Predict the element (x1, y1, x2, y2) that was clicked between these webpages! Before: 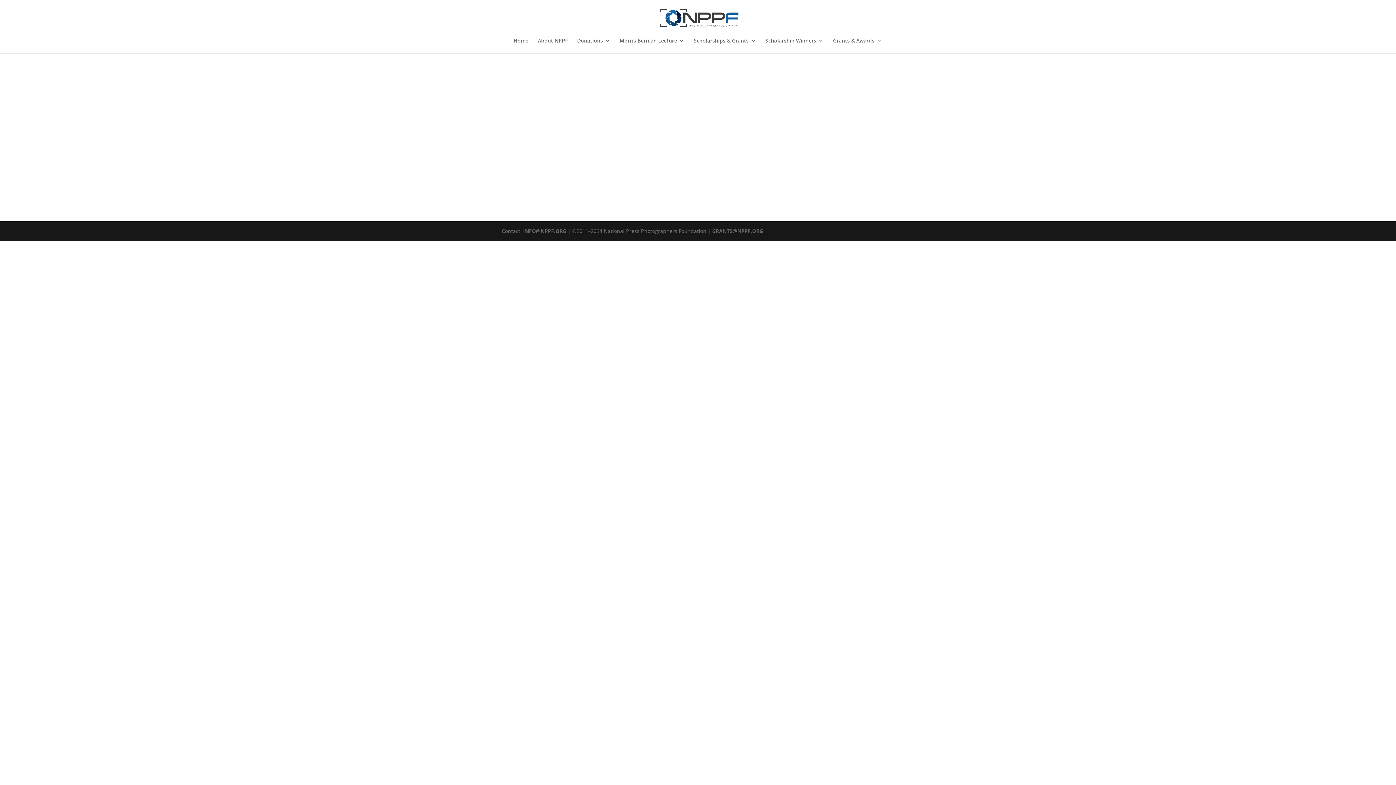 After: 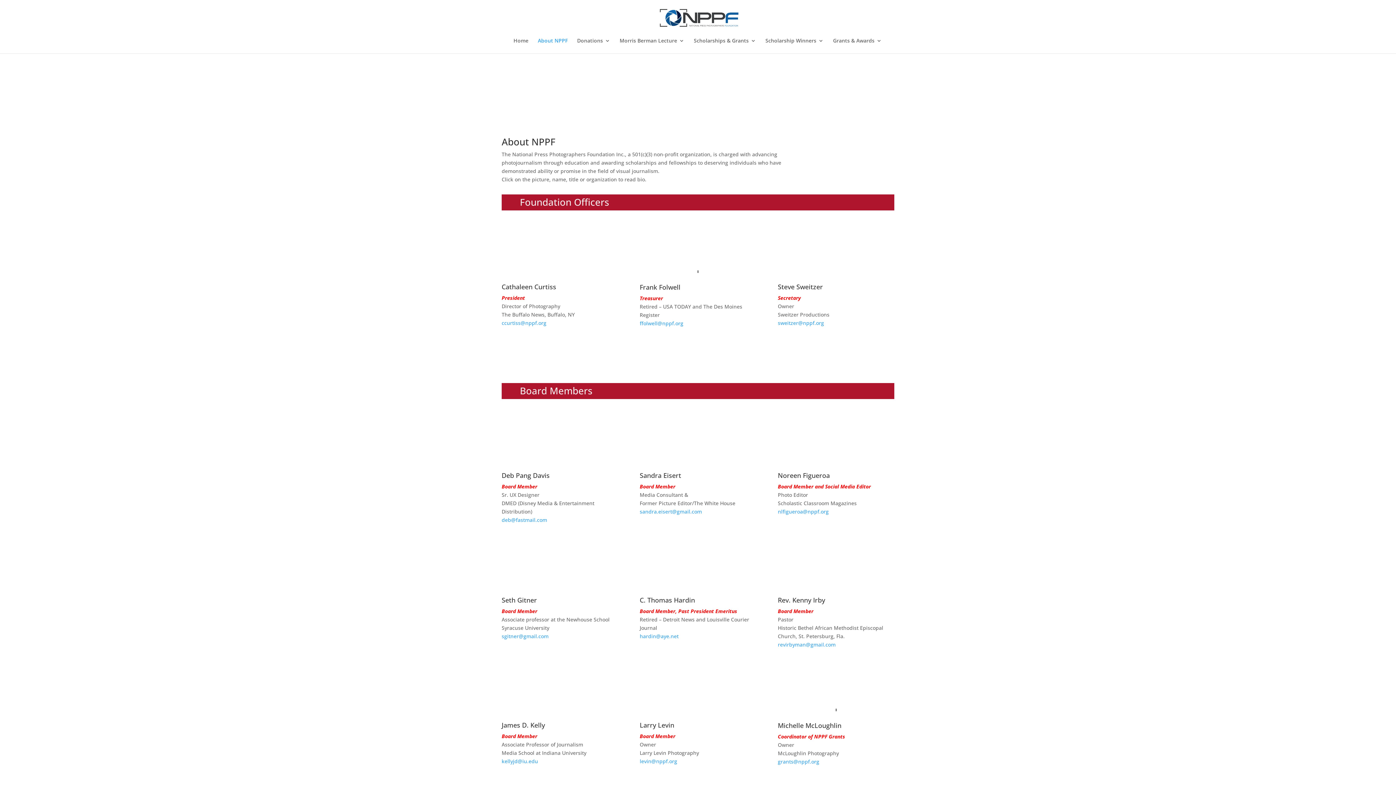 Action: label: About NPPF bbox: (538, 38, 567, 53)